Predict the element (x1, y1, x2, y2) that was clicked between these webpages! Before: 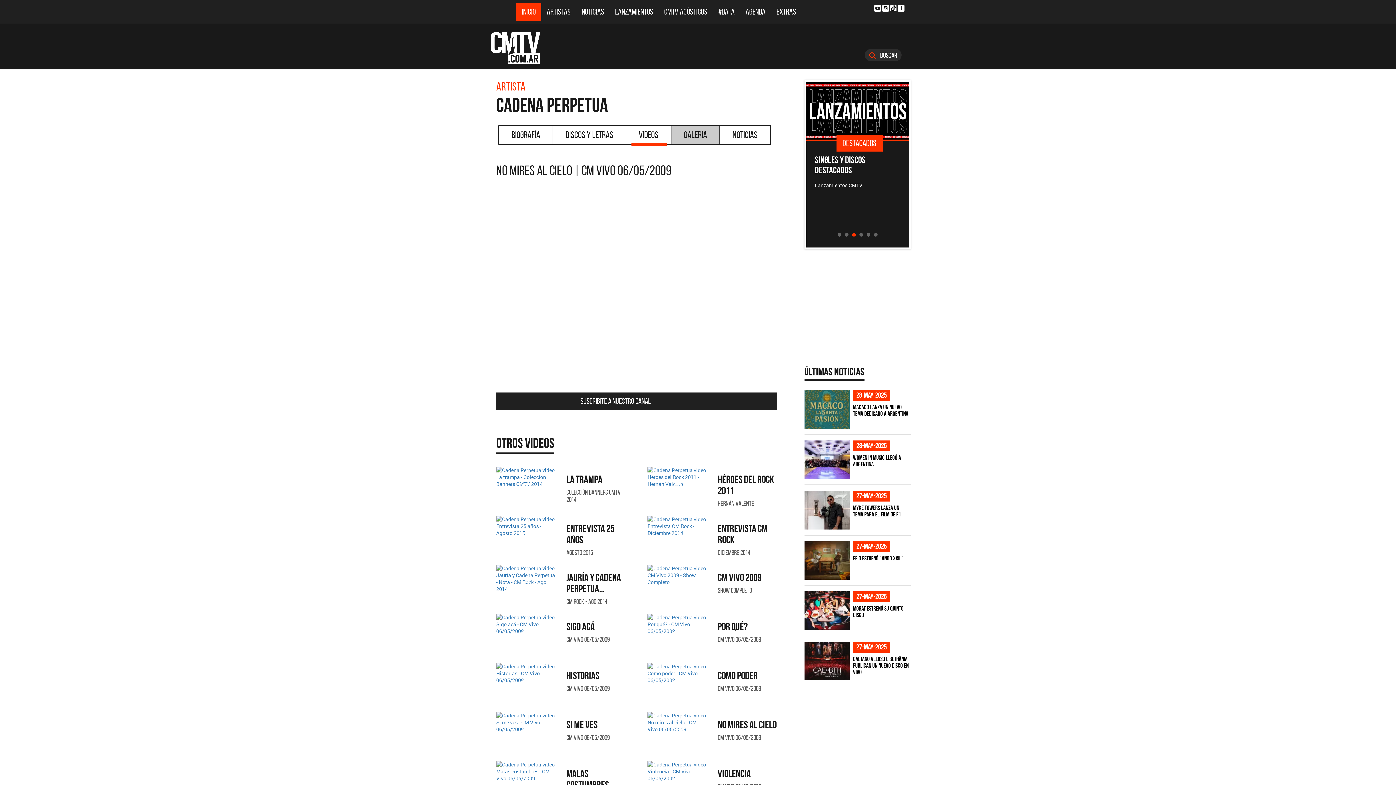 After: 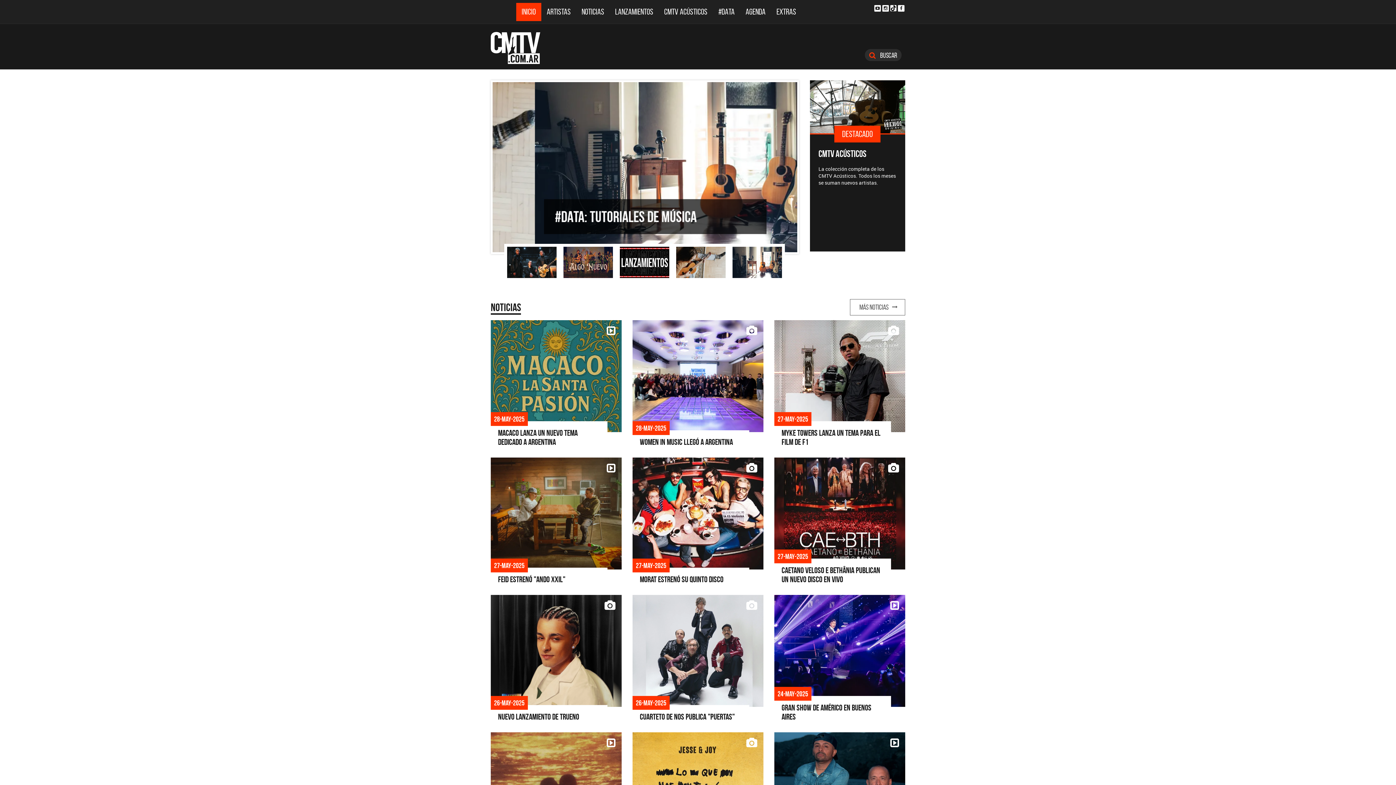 Action: bbox: (516, 2, 541, 20) label: INICIO